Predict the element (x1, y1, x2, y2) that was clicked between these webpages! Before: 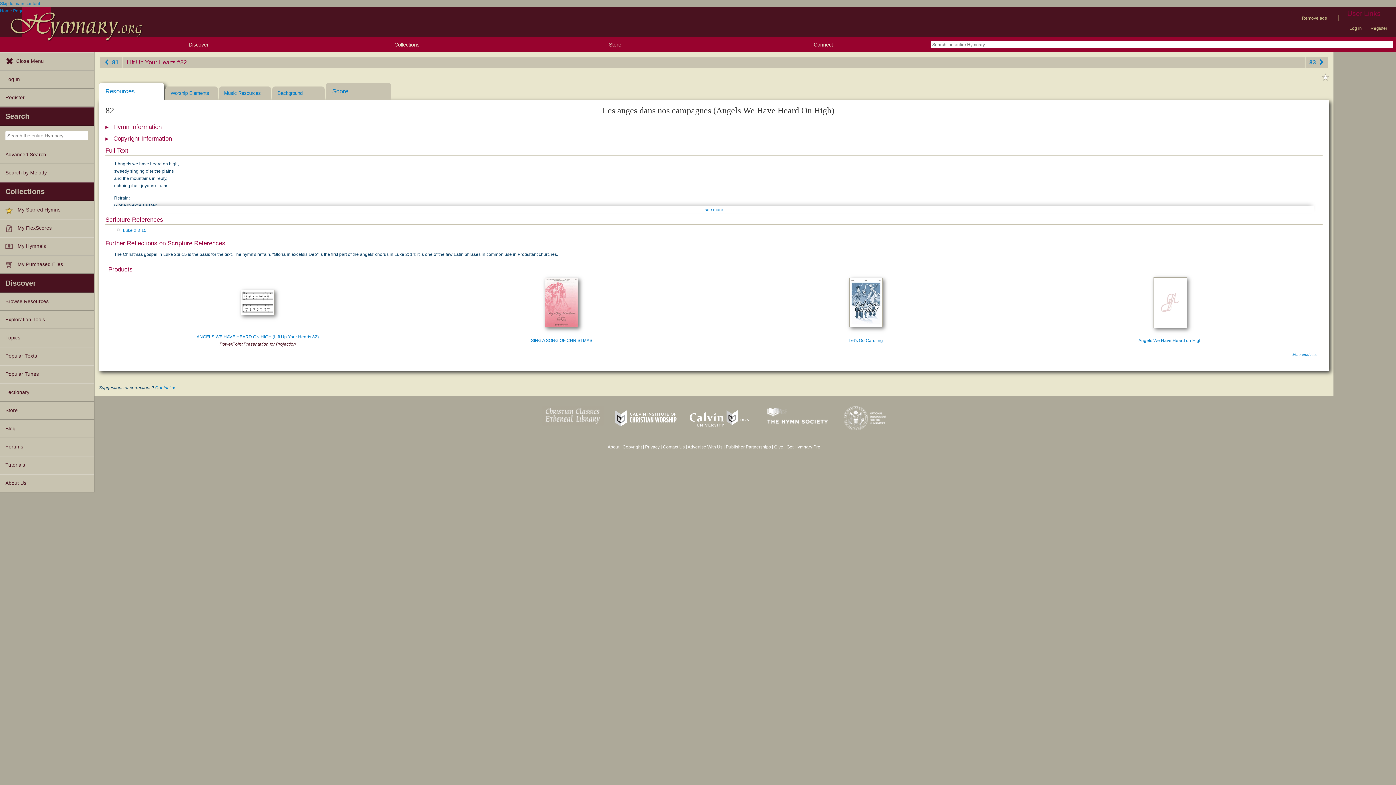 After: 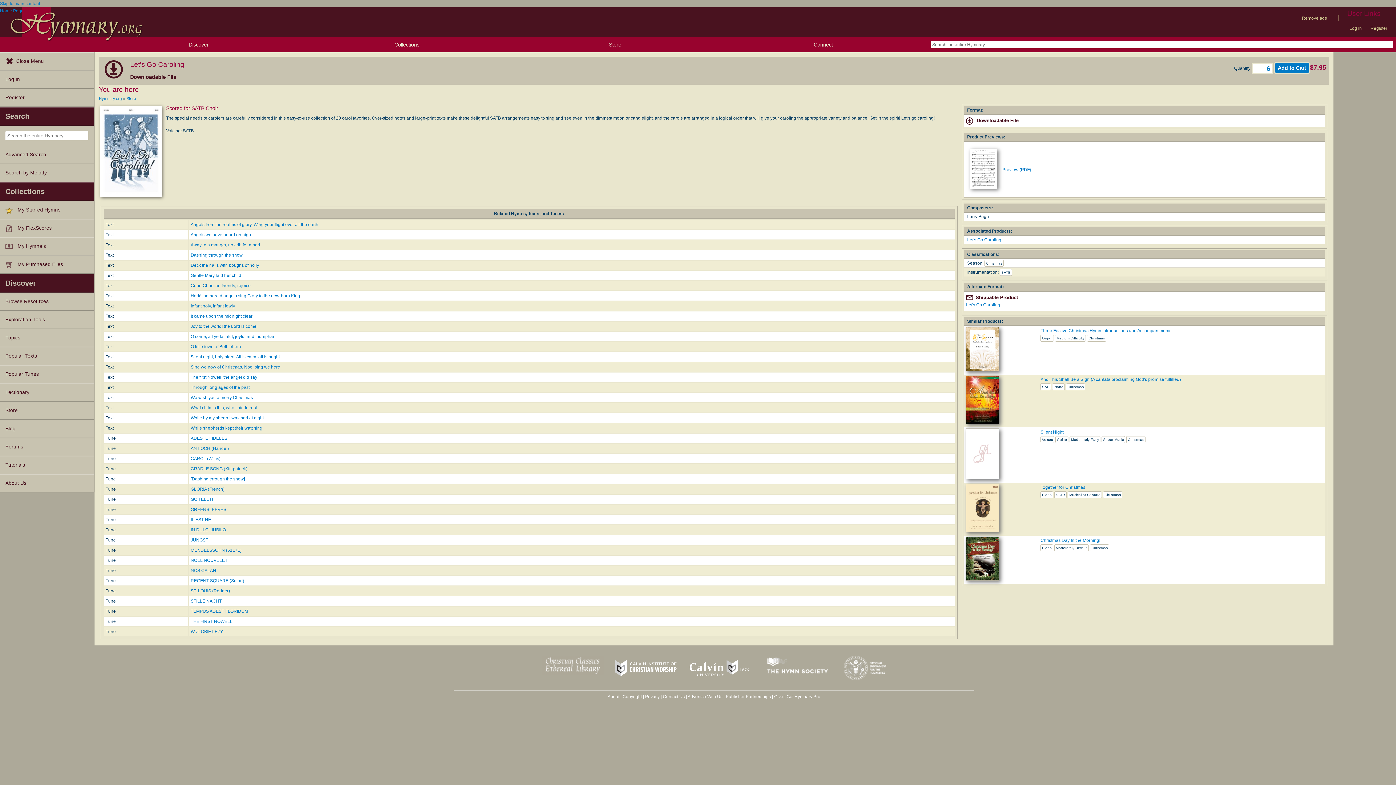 Action: label: Let's Go Caroling bbox: (848, 338, 883, 343)